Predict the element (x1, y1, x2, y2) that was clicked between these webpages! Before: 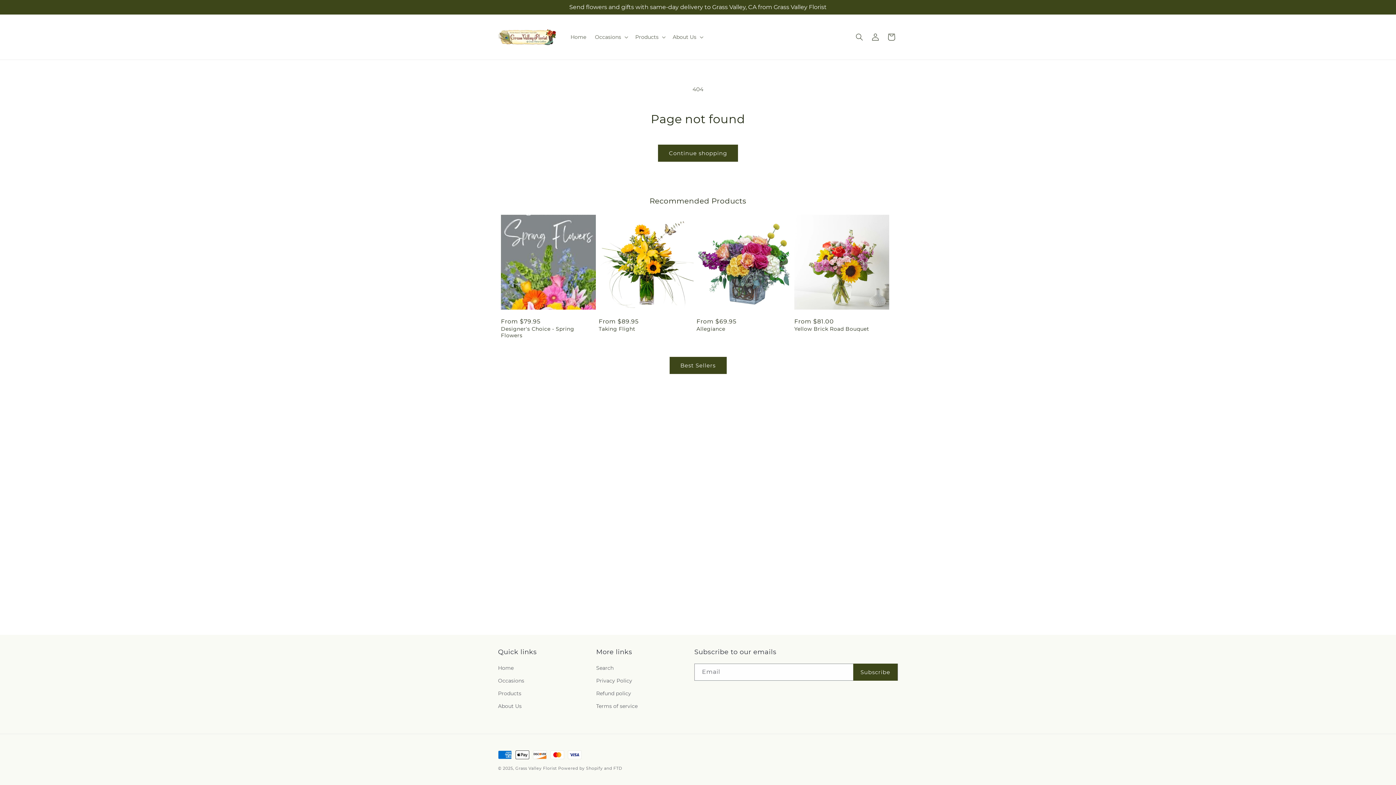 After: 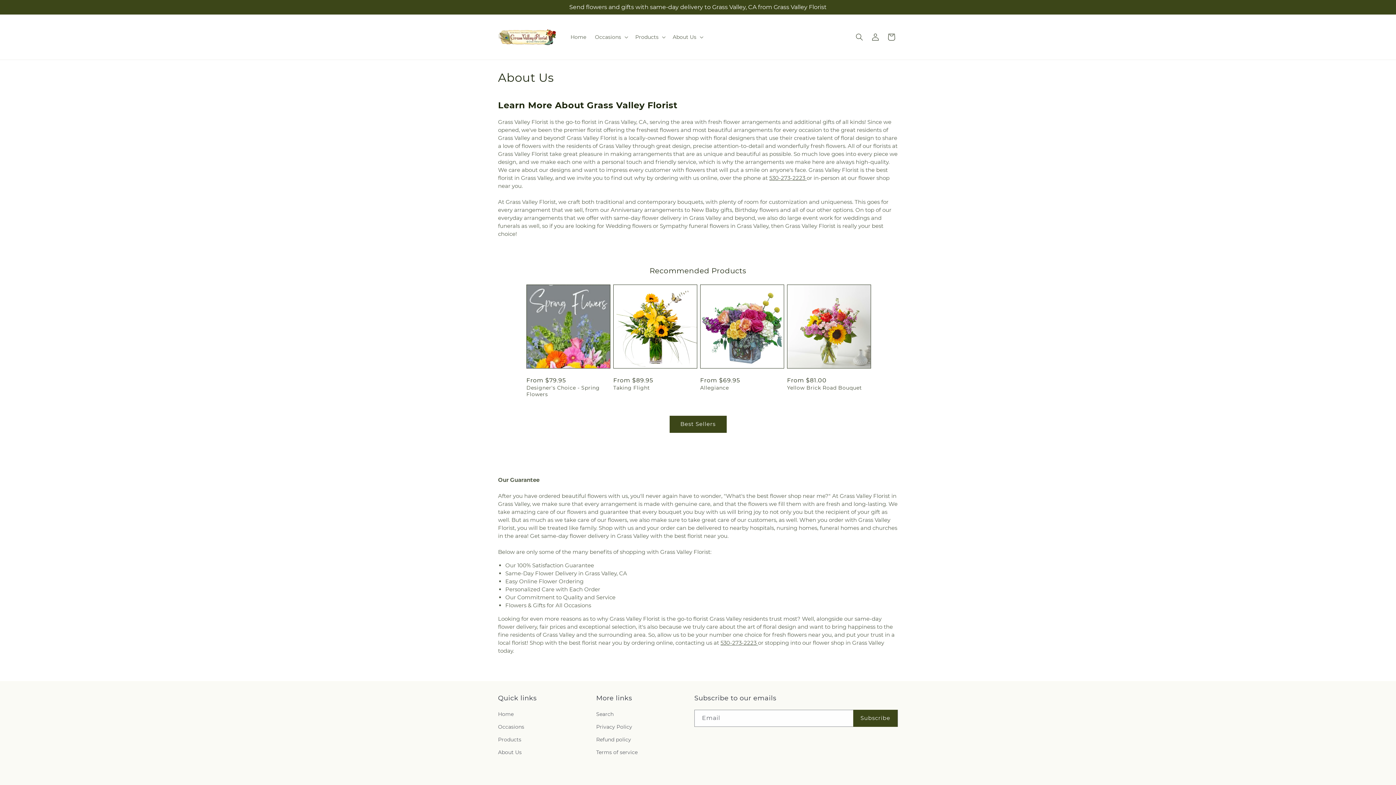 Action: label: About Us bbox: (498, 700, 521, 713)